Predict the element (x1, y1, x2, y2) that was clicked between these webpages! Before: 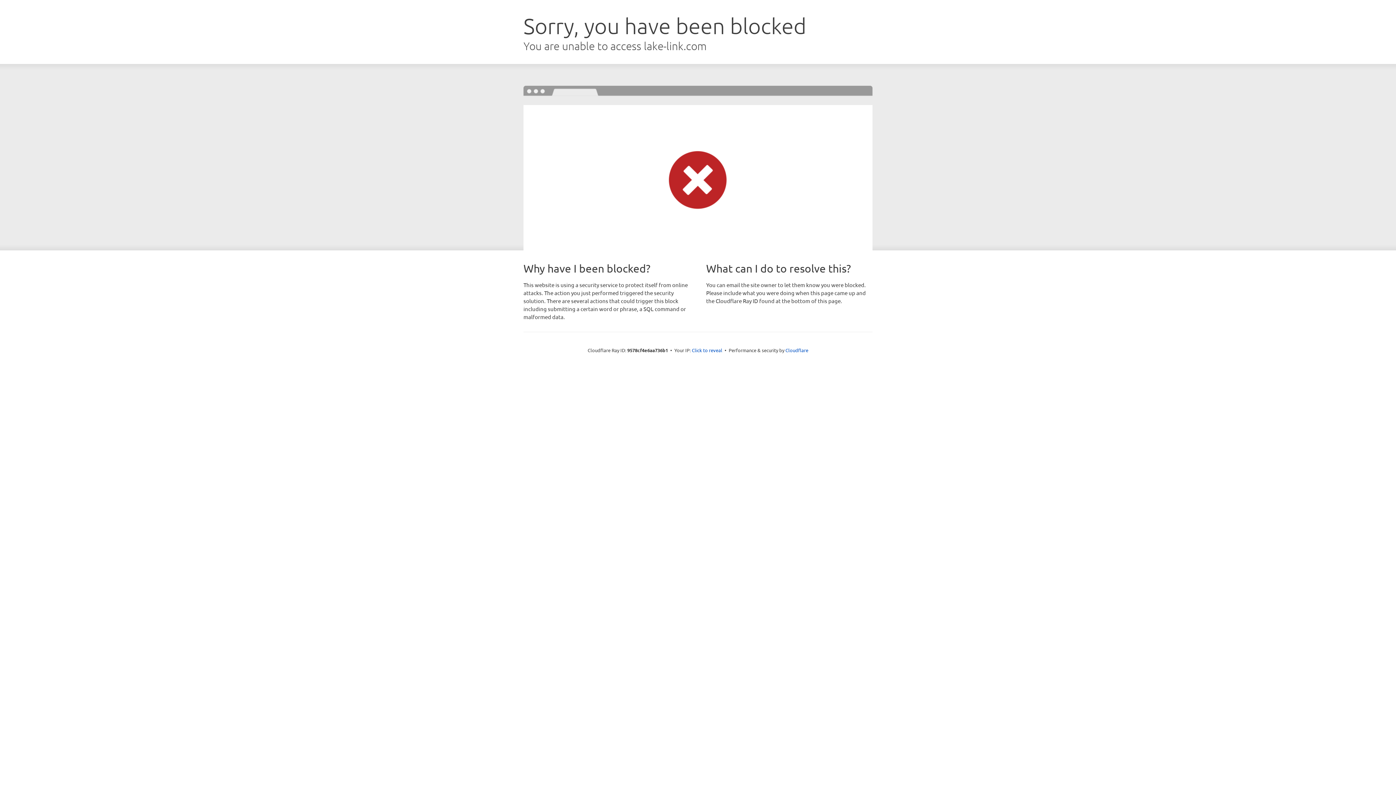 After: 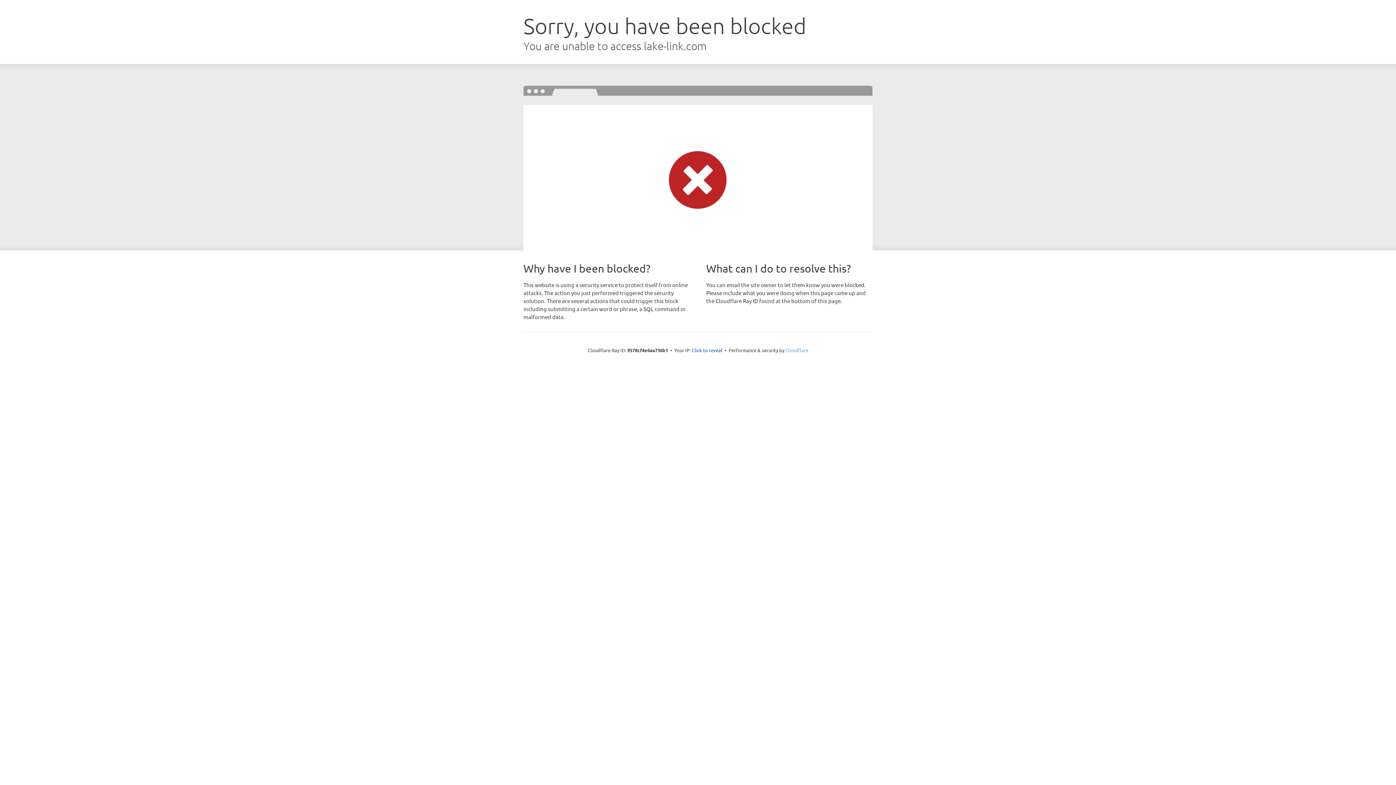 Action: bbox: (785, 347, 808, 353) label: Cloudflare